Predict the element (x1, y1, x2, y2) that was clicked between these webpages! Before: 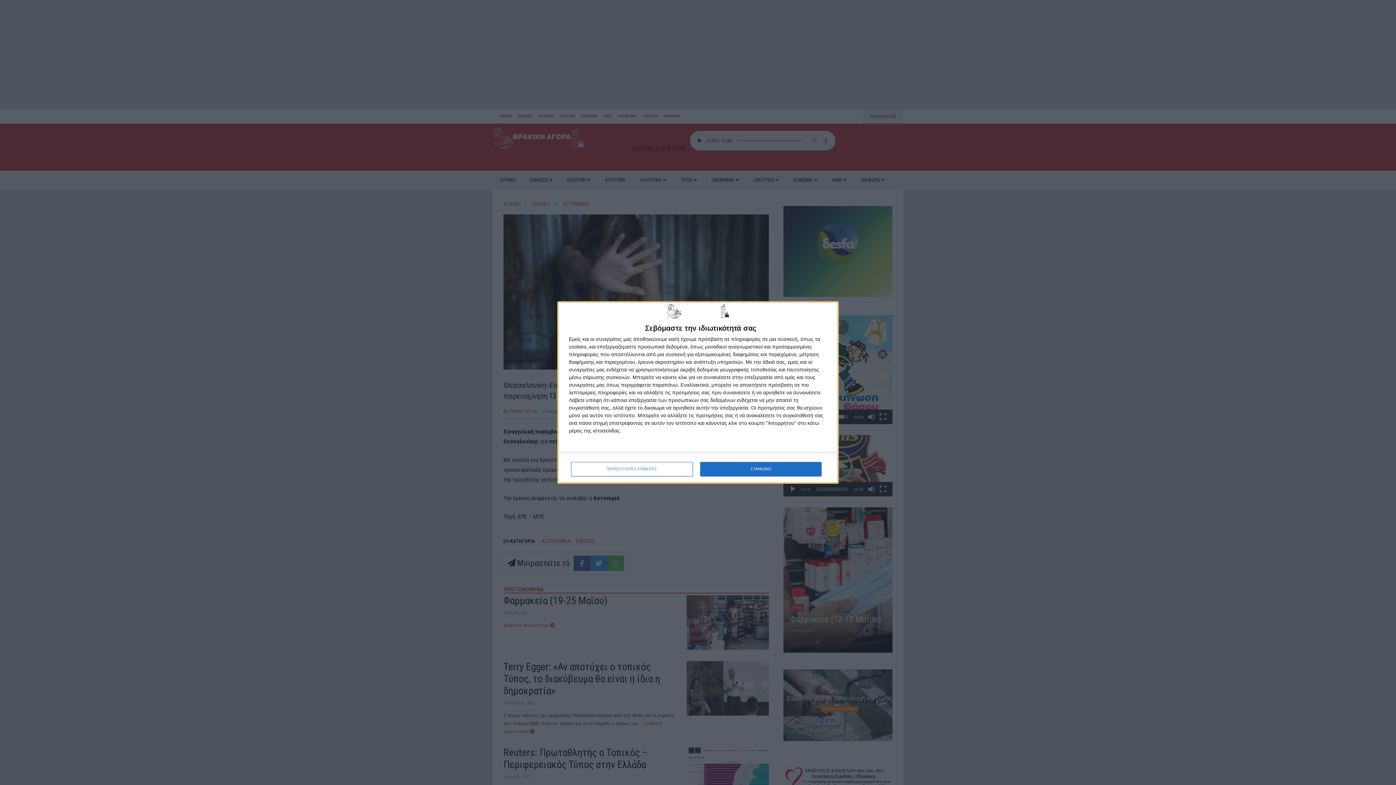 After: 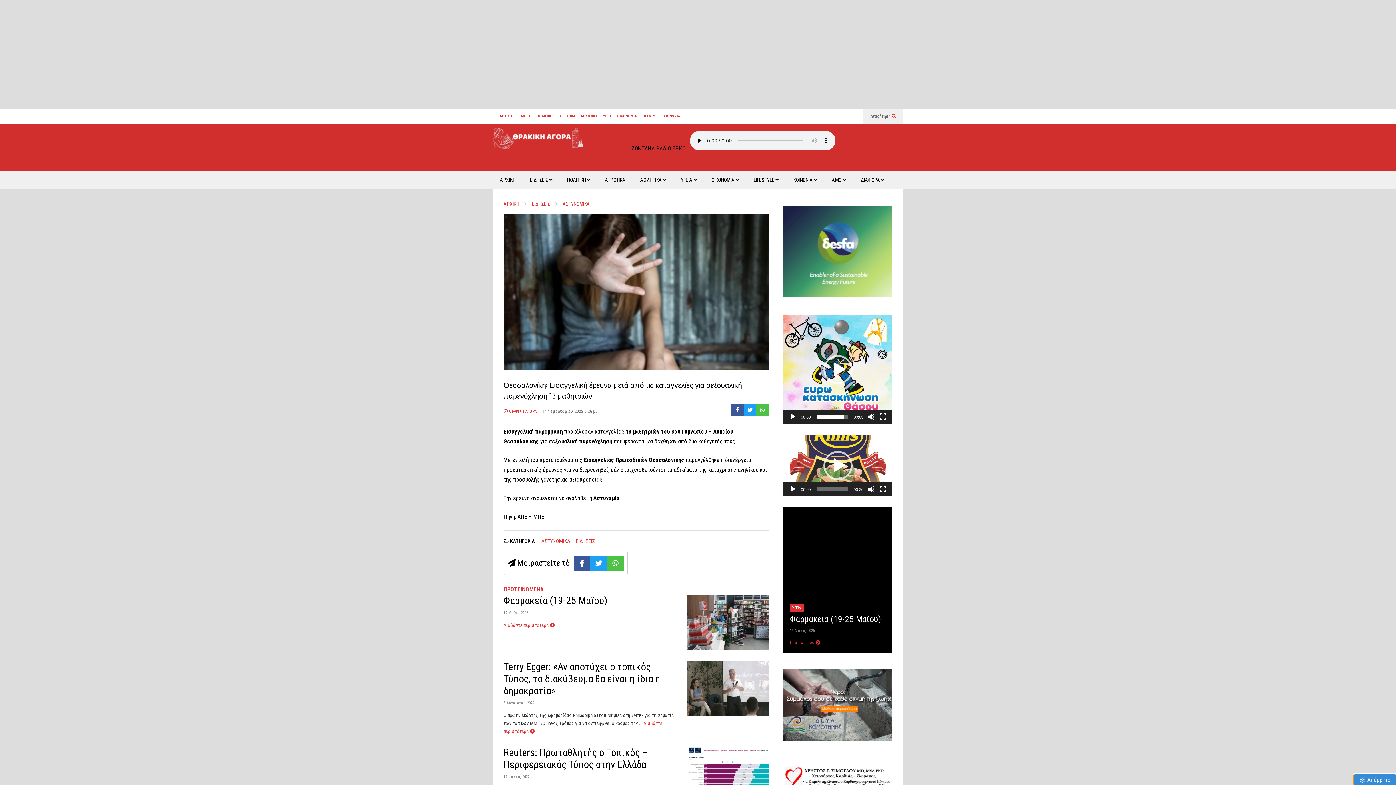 Action: label: ΣΥΜΦΩΝΩ bbox: (700, 462, 821, 476)